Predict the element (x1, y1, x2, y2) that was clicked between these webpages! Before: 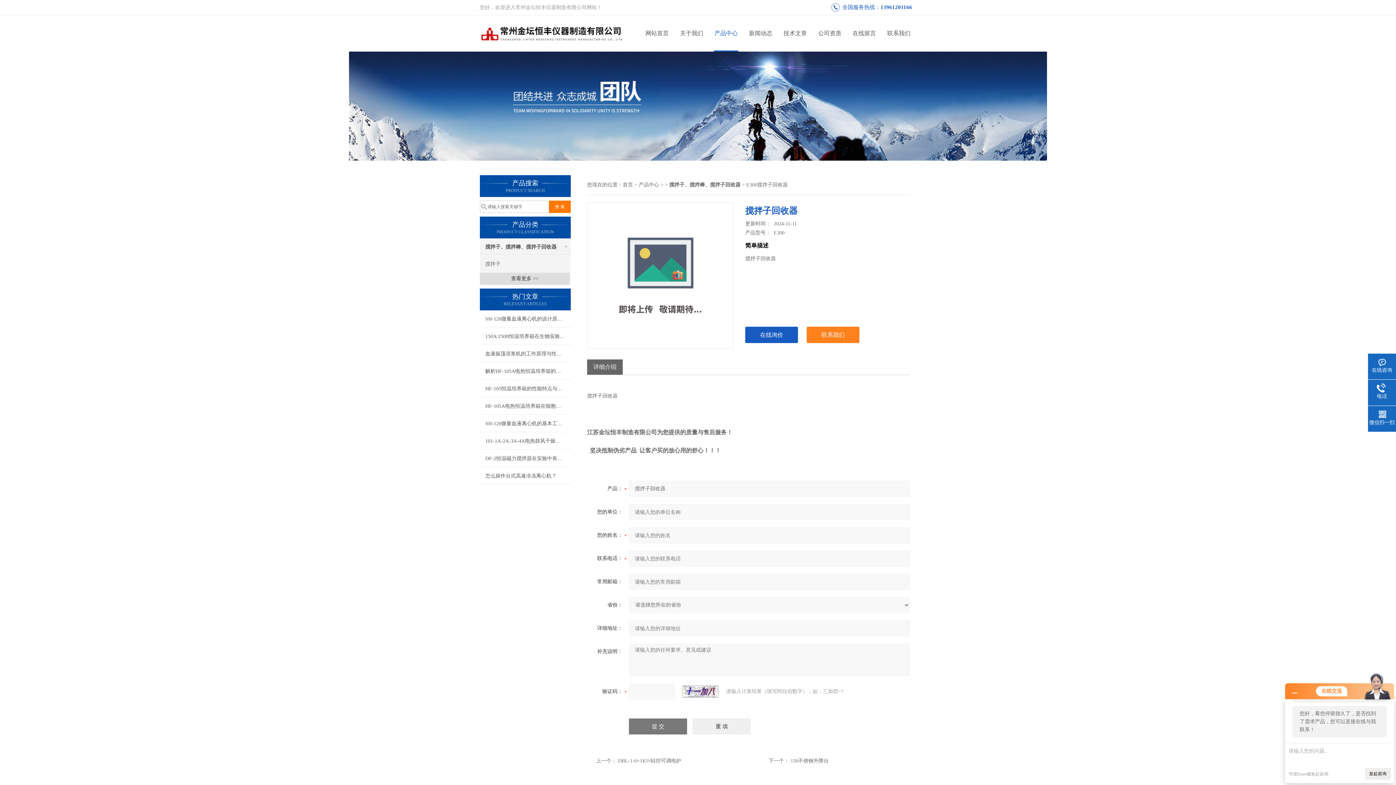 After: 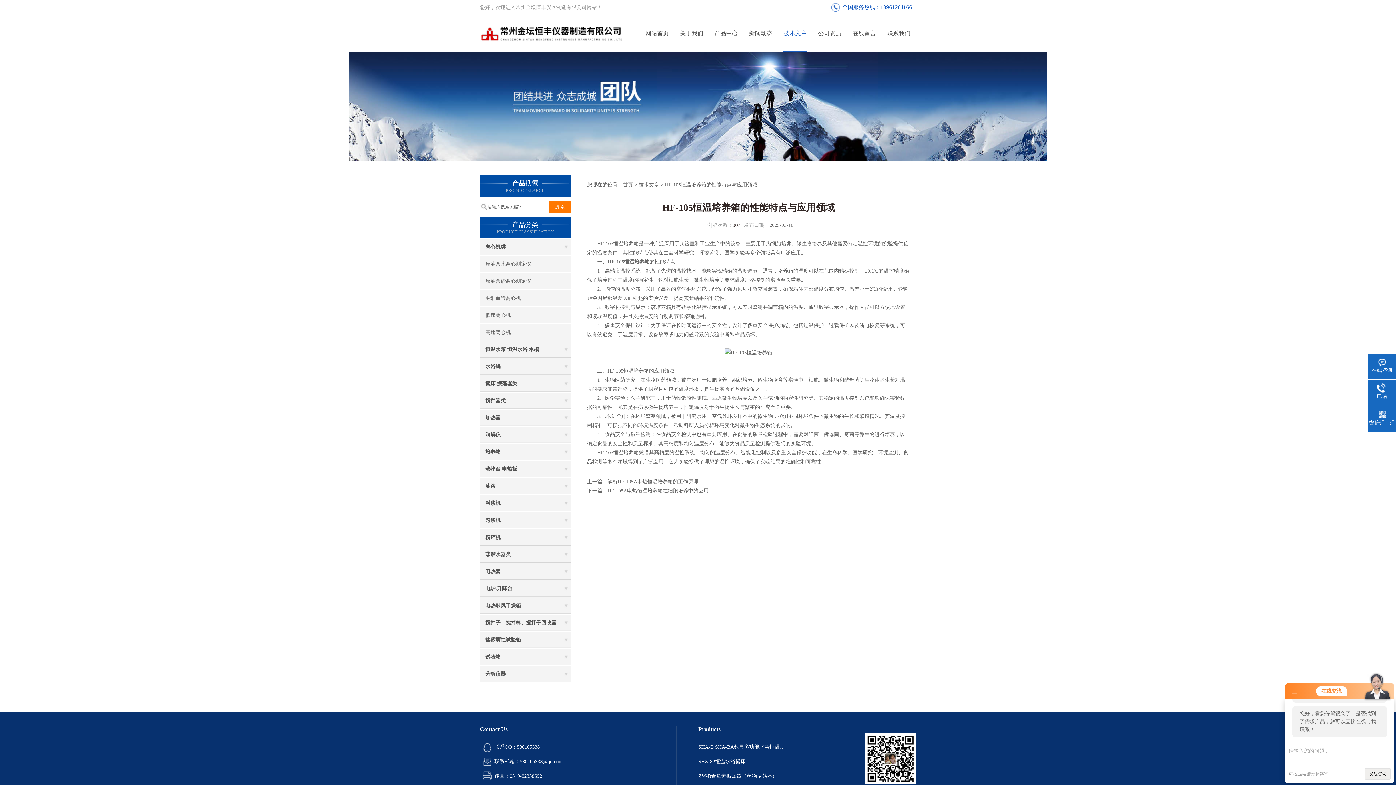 Action: label: HF-105恒温培养箱的性能特点与应用领域 bbox: (480, 380, 570, 397)